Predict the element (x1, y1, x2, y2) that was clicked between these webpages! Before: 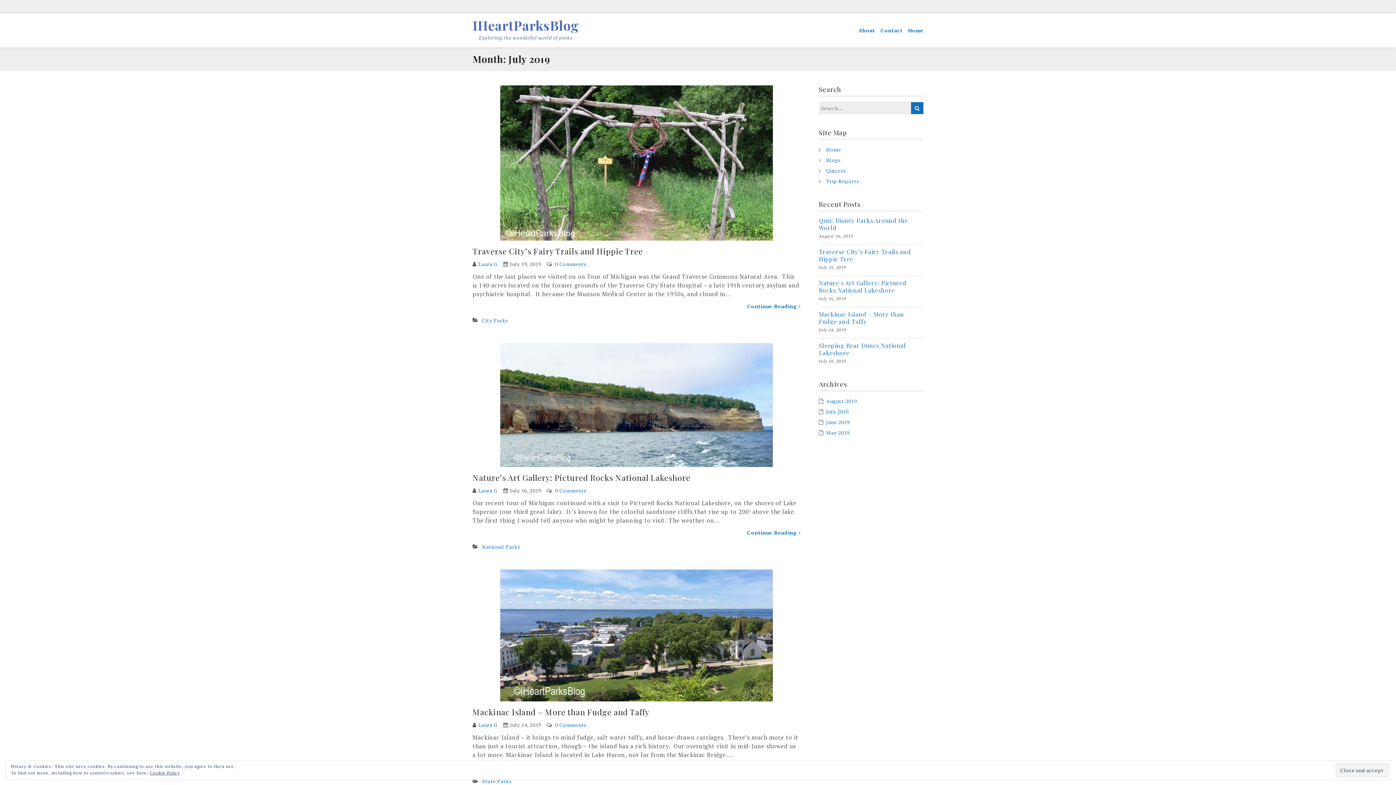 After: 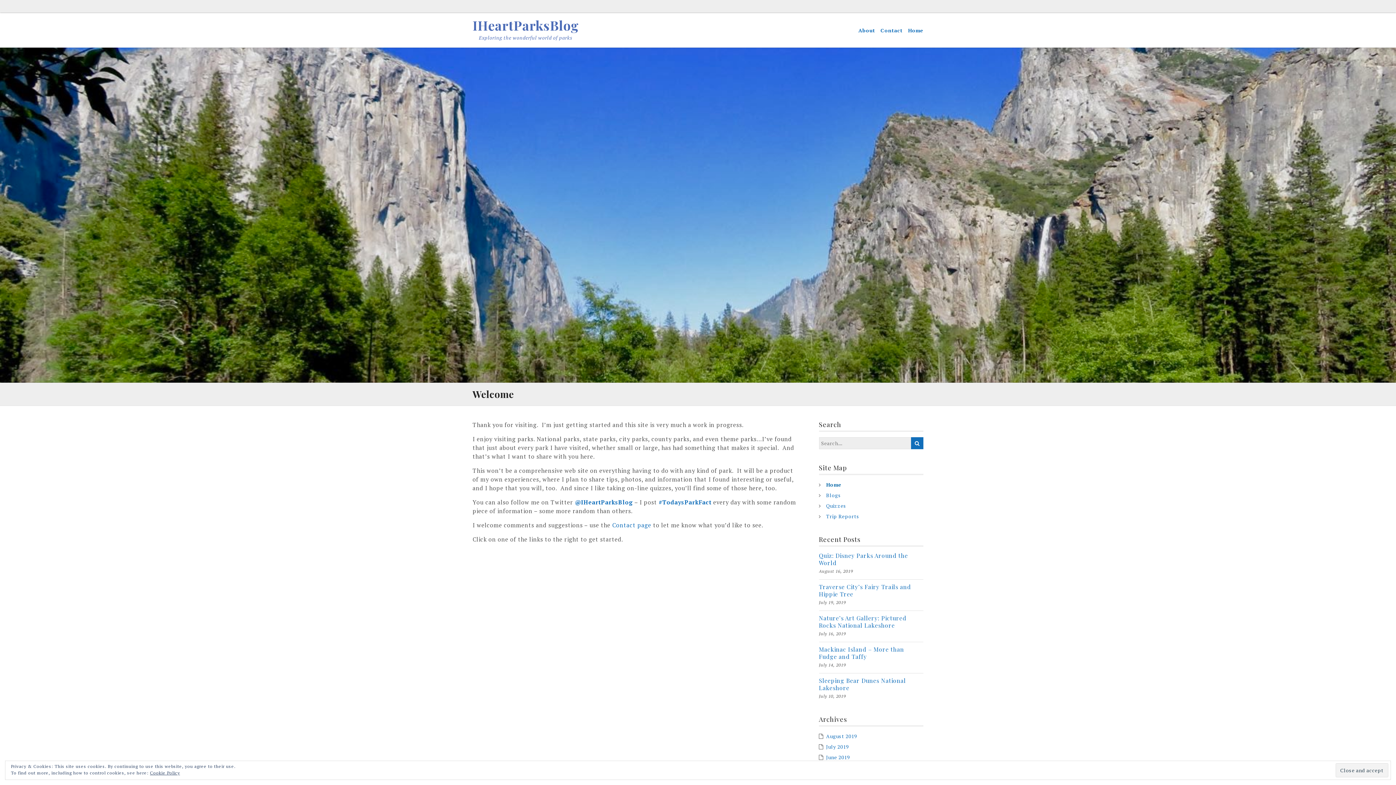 Action: label: IHeartParksBlog bbox: (472, 18, 578, 31)